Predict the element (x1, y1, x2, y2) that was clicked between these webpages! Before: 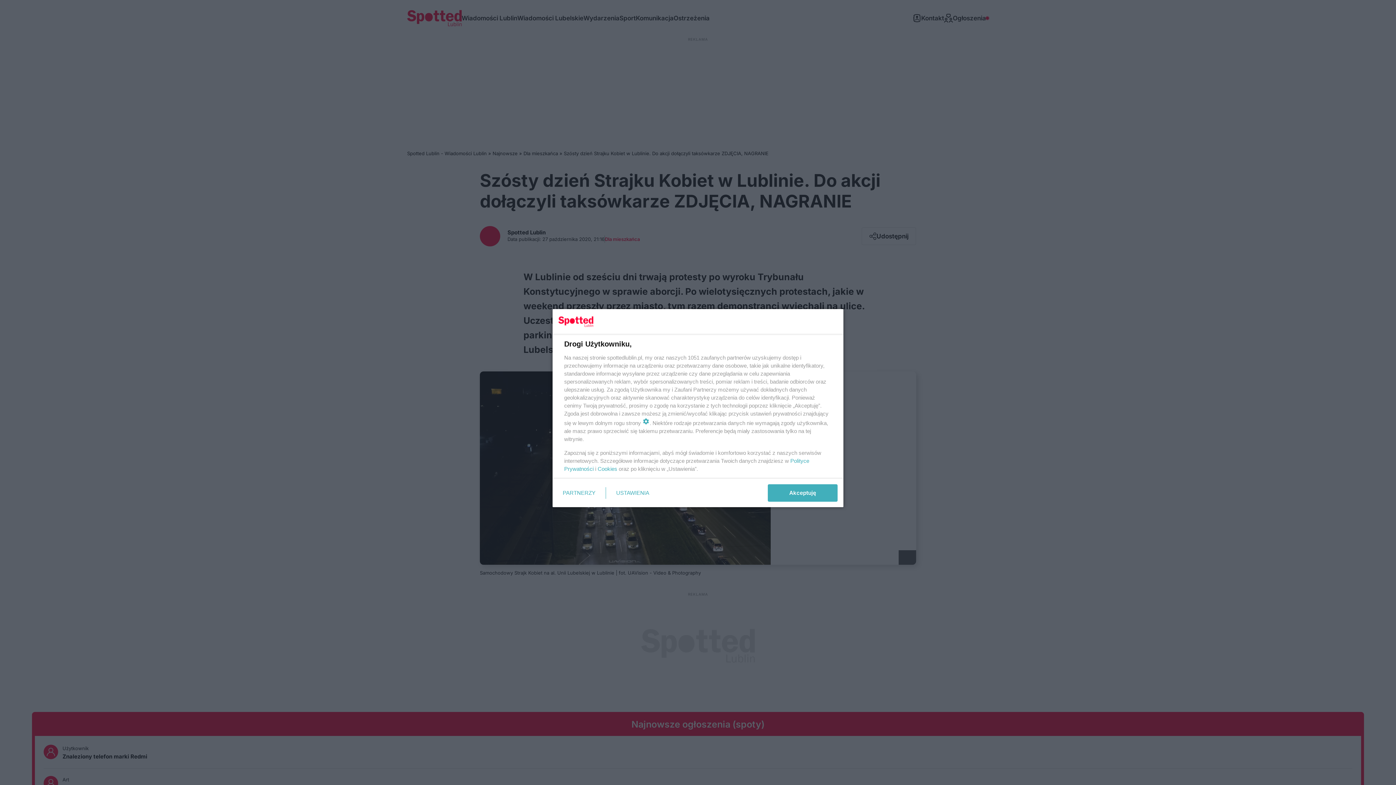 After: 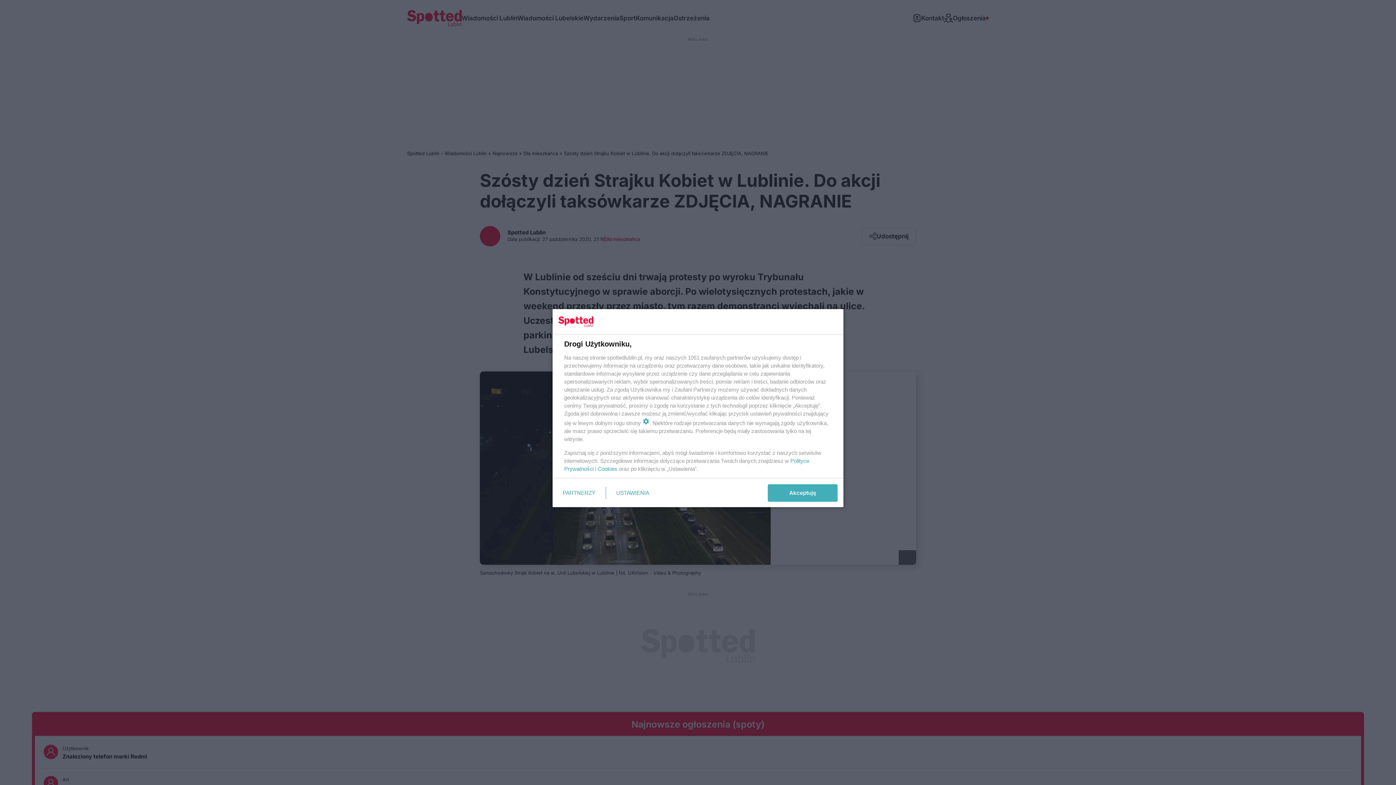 Action: label: Cookies bbox: (597, 465, 617, 472)